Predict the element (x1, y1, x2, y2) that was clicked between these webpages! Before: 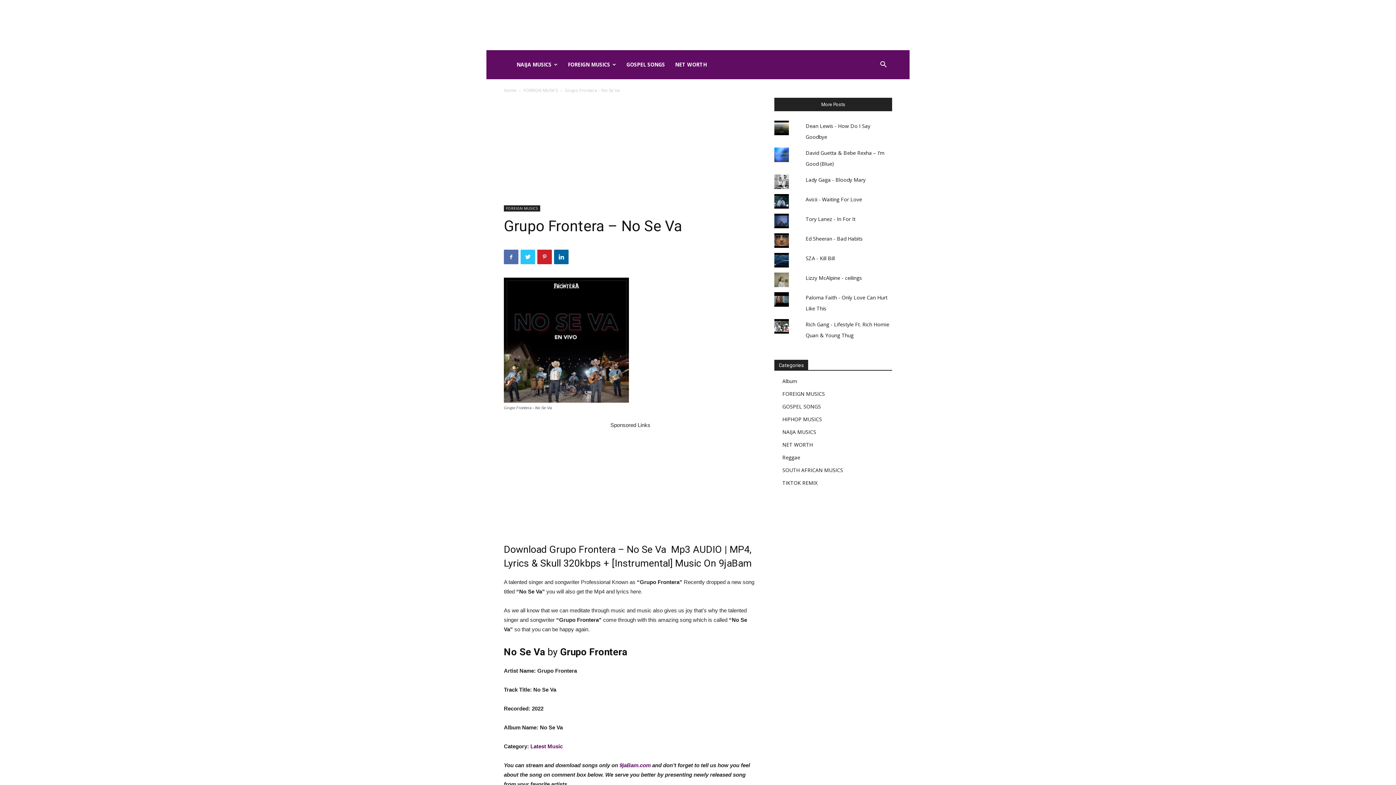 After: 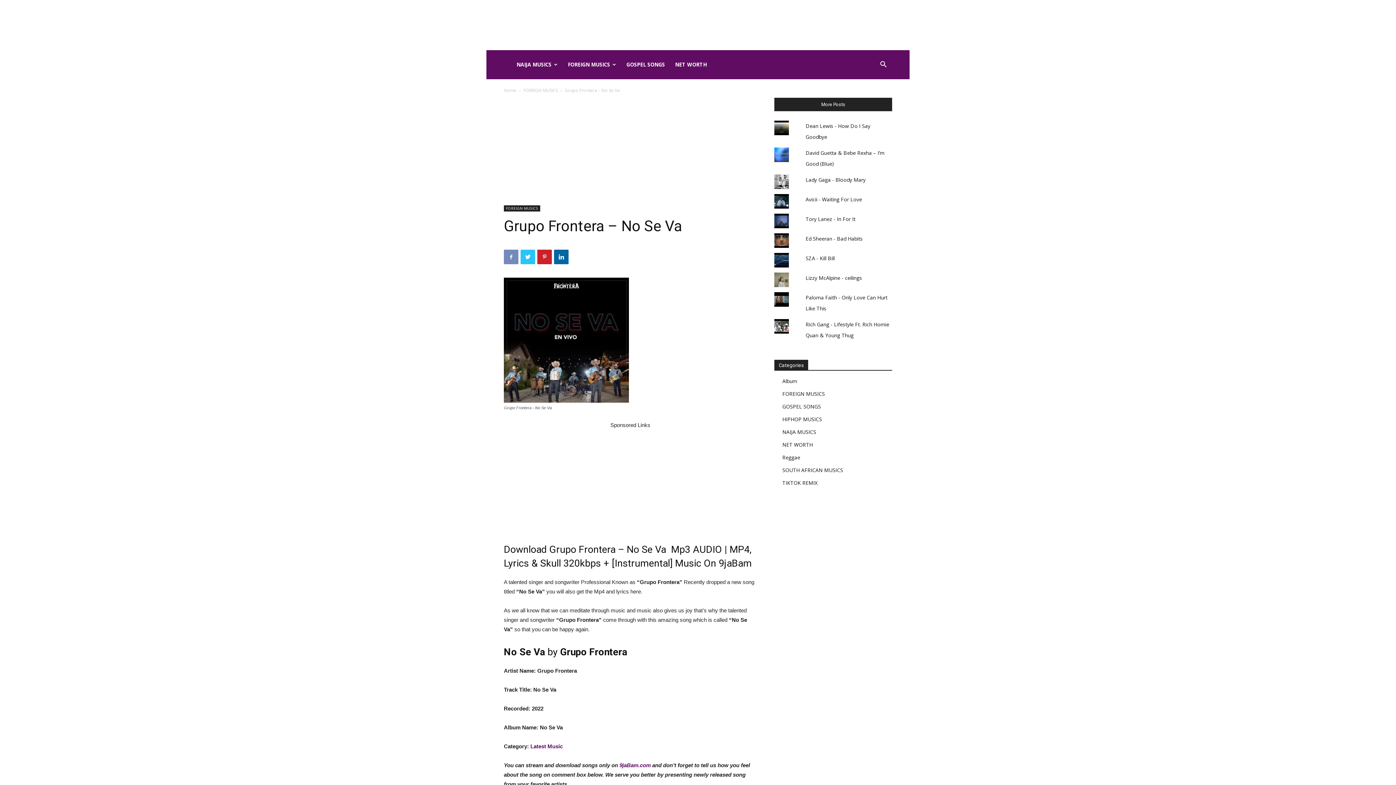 Action: bbox: (504, 249, 518, 264)